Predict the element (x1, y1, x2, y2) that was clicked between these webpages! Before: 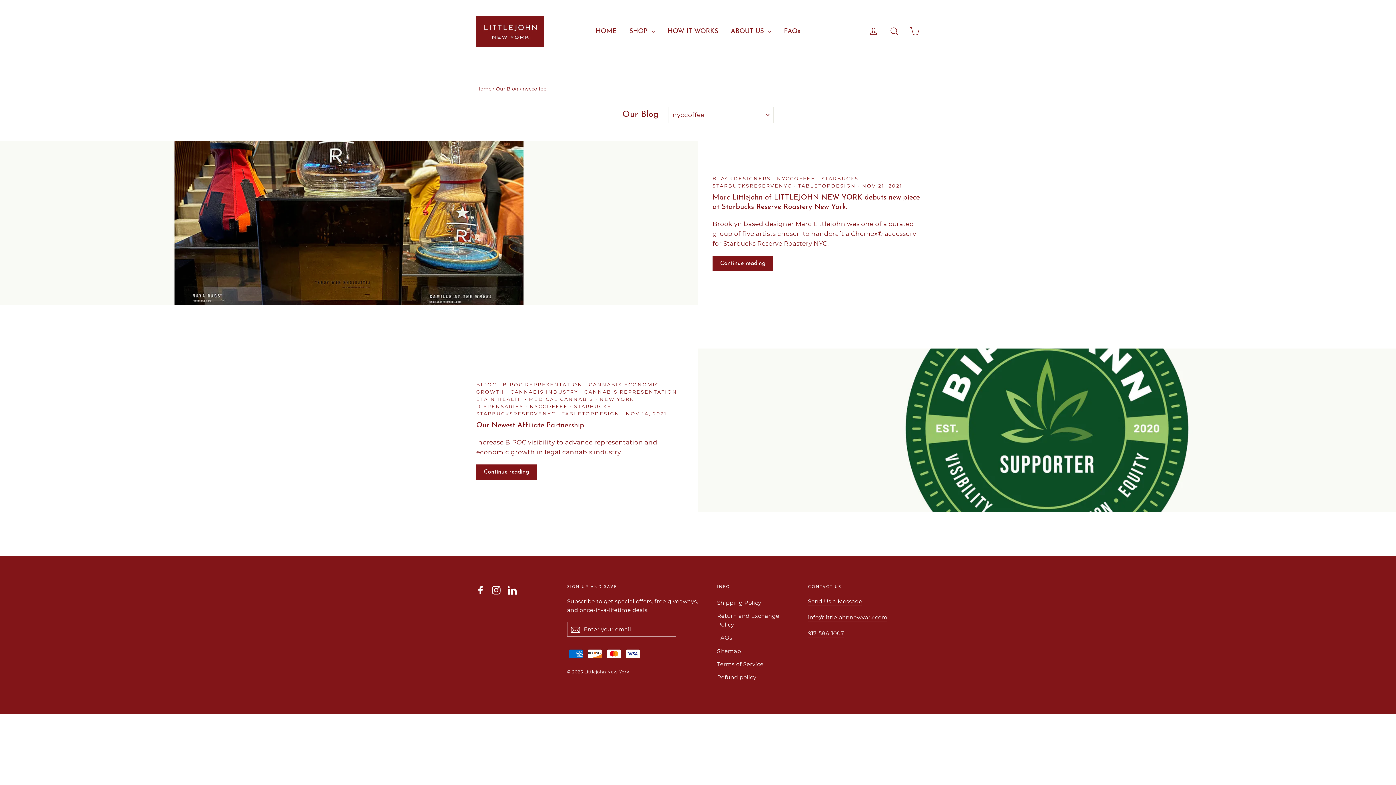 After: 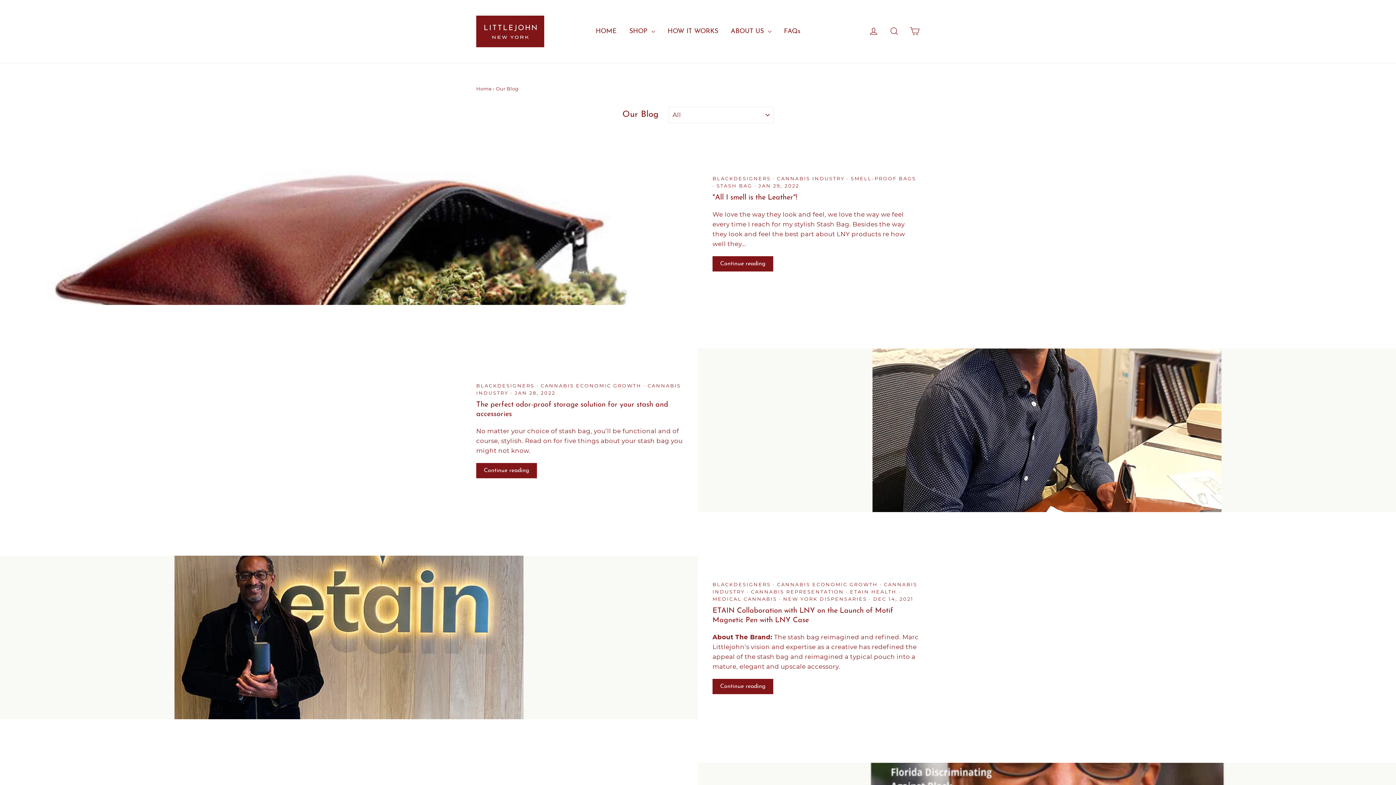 Action: bbox: (496, 85, 518, 91) label: Our Blog